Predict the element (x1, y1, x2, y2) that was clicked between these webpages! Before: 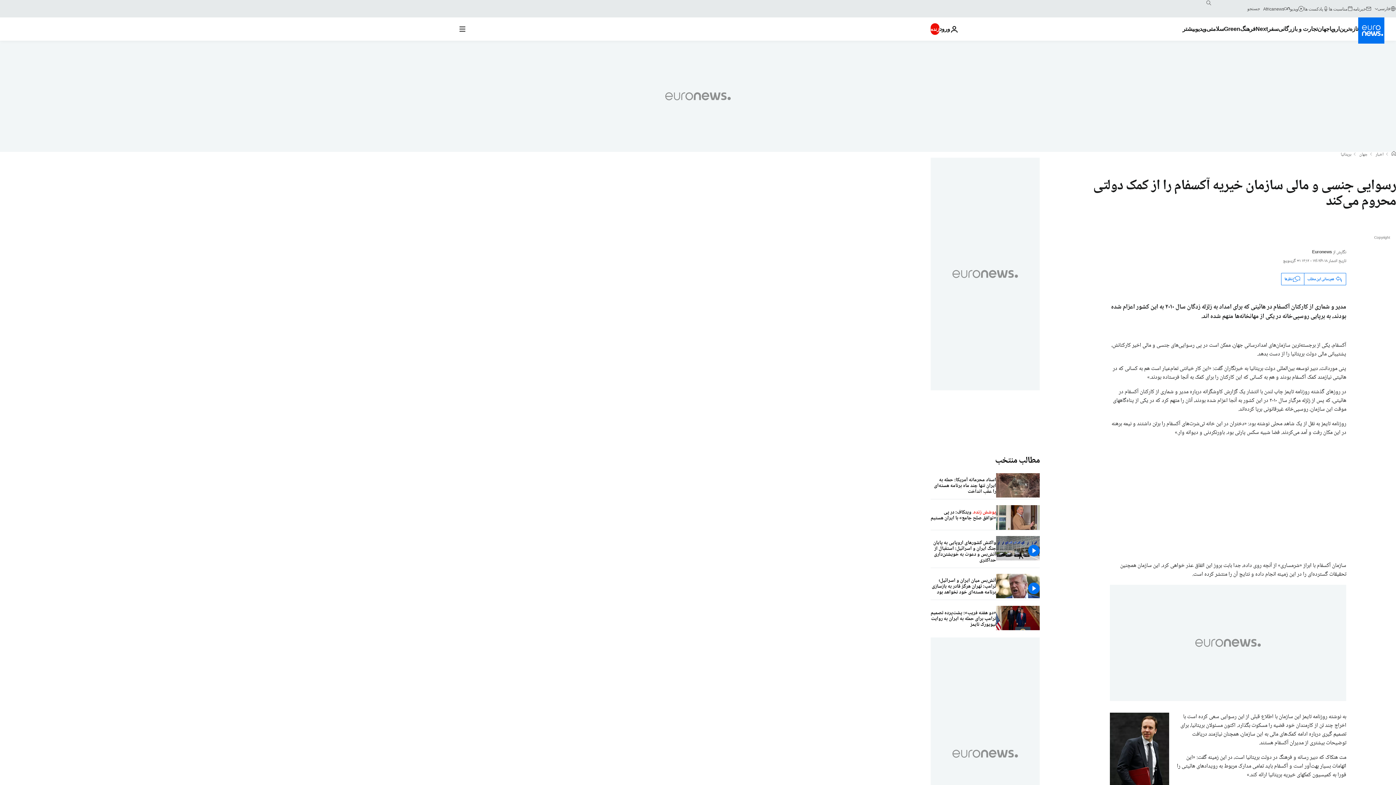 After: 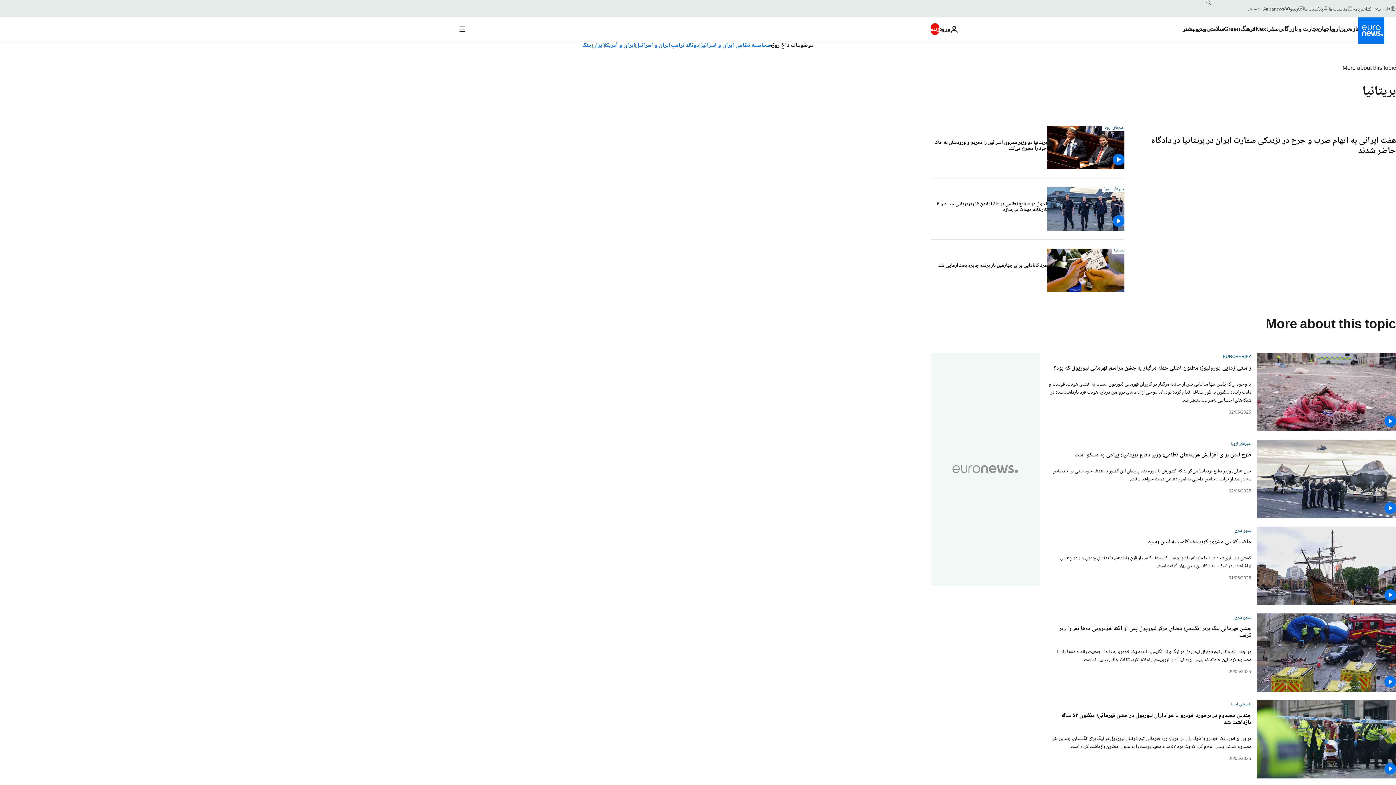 Action: label: بریتانیا bbox: (1341, 152, 1351, 157)